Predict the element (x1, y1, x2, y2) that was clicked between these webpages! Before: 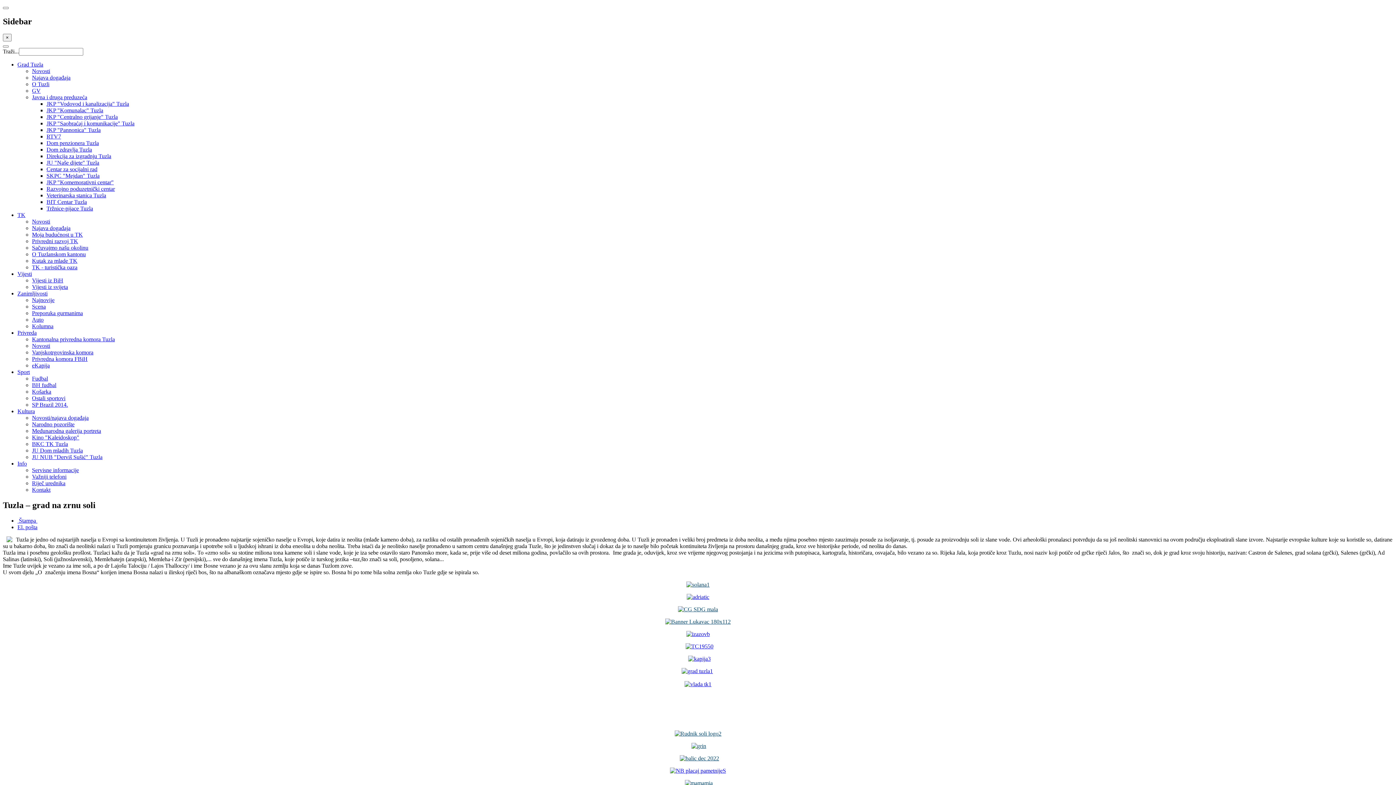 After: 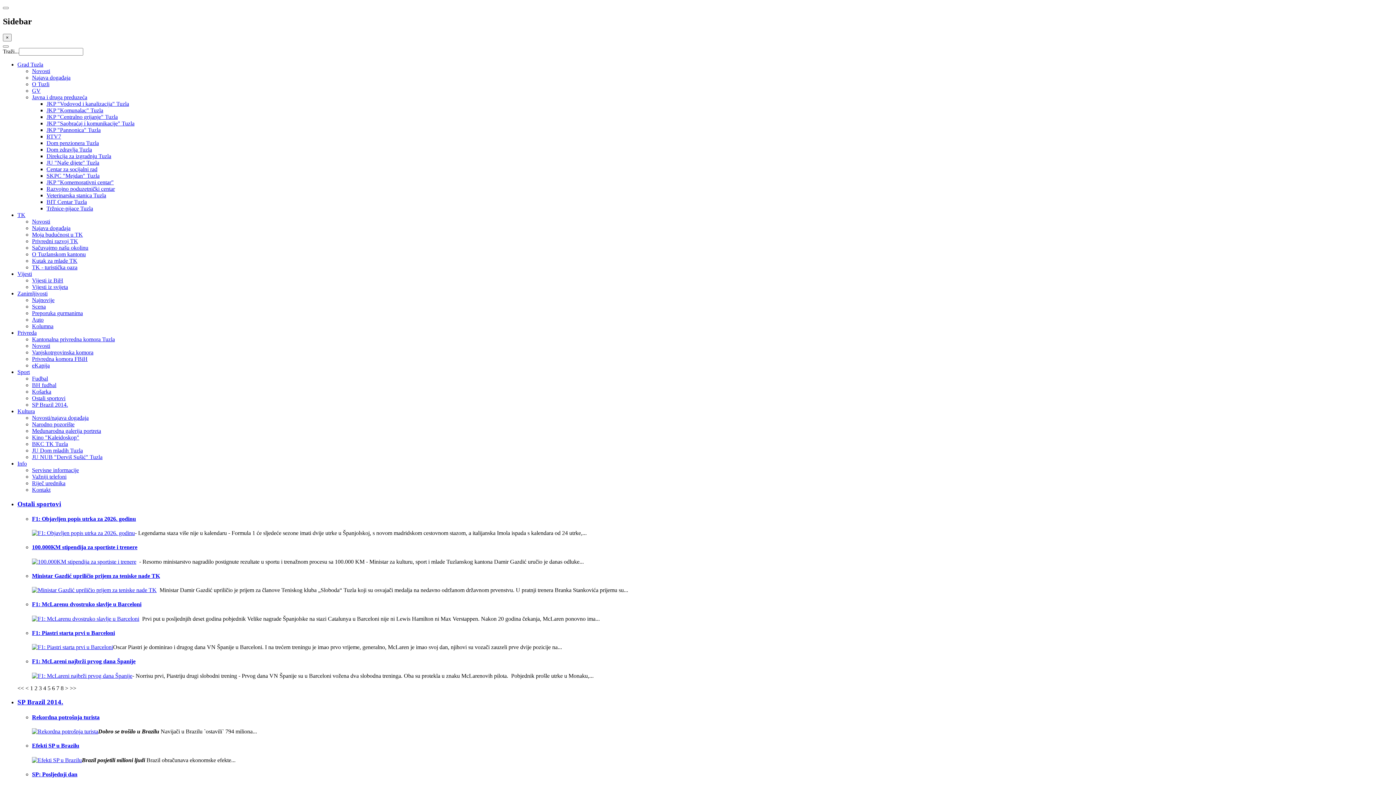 Action: label: Ostali sportovi bbox: (32, 395, 65, 401)